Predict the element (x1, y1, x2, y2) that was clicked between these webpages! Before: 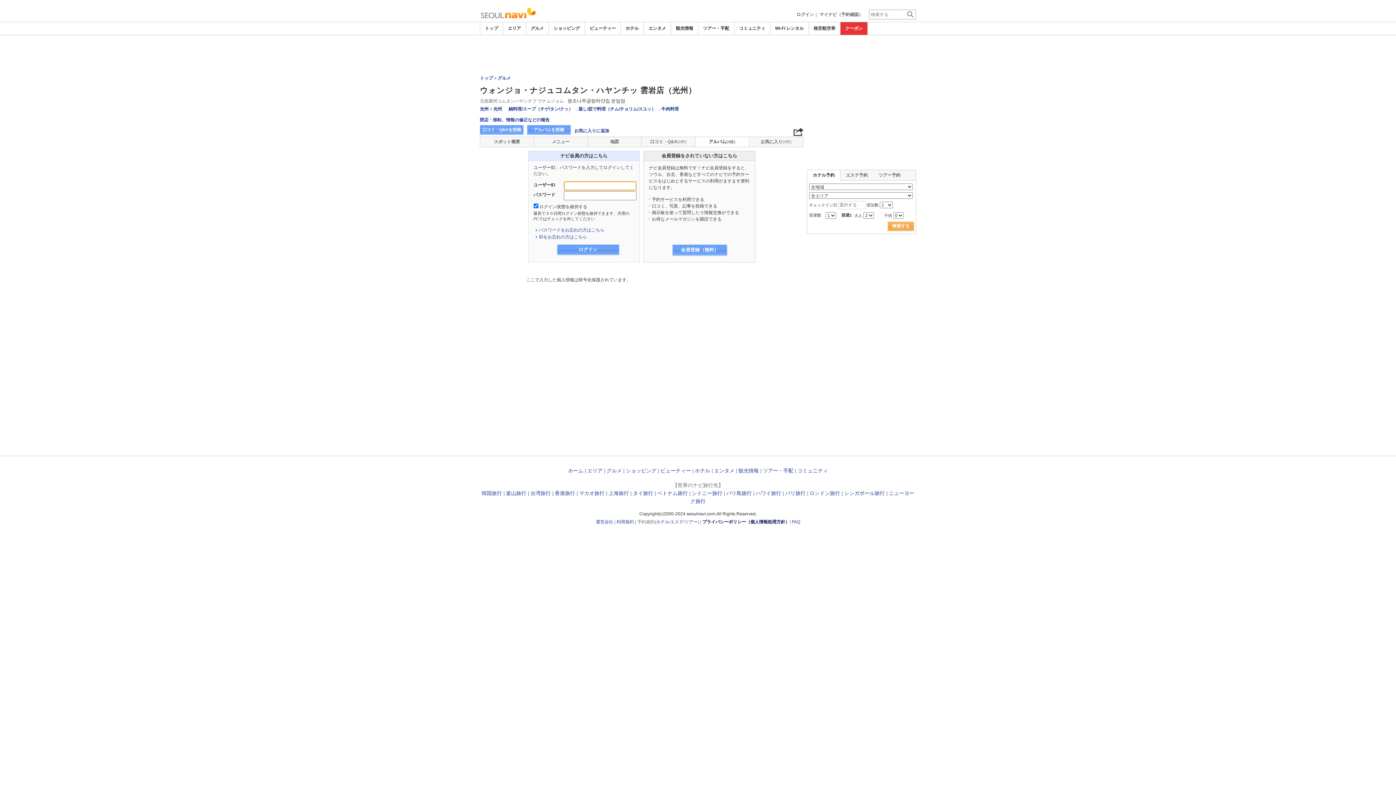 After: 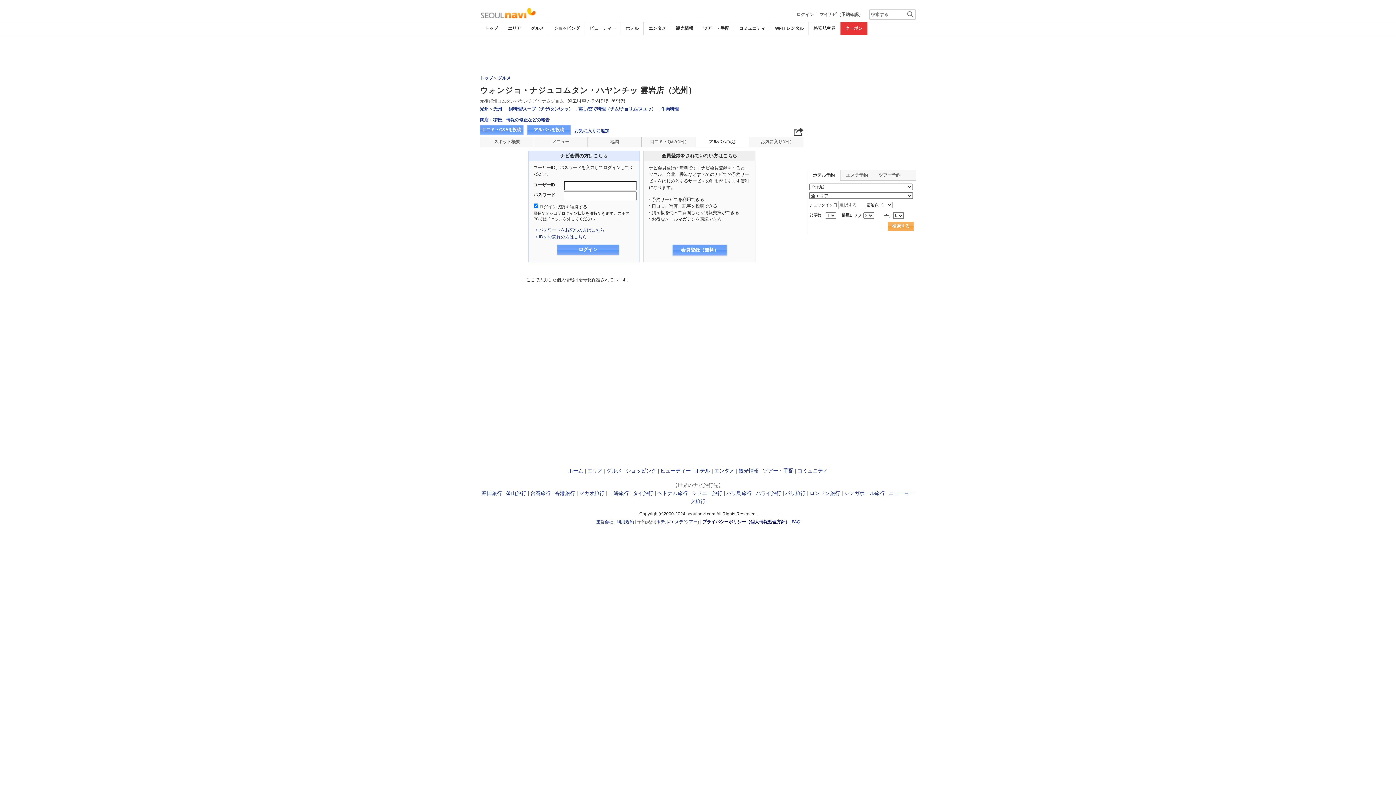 Action: bbox: (656, 519, 669, 524) label: ホテル